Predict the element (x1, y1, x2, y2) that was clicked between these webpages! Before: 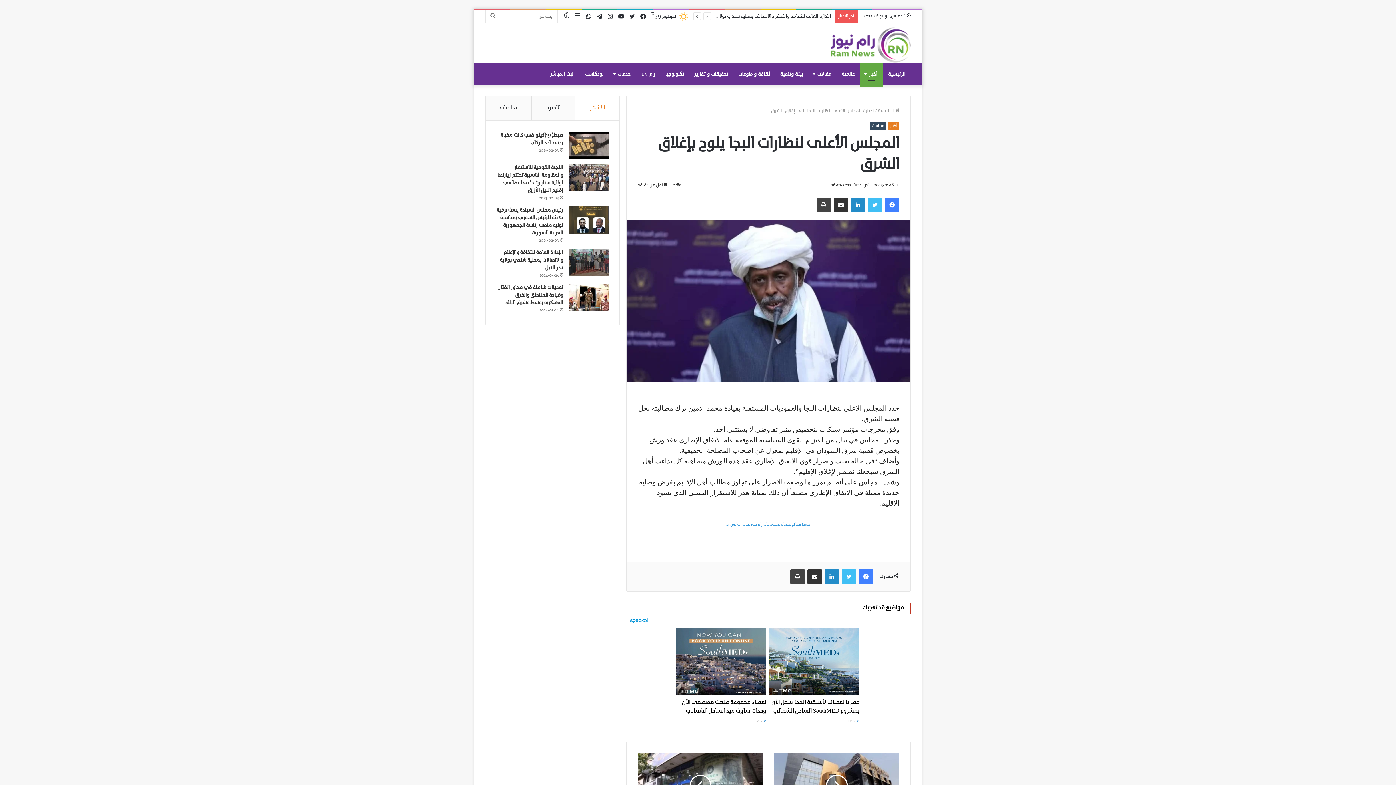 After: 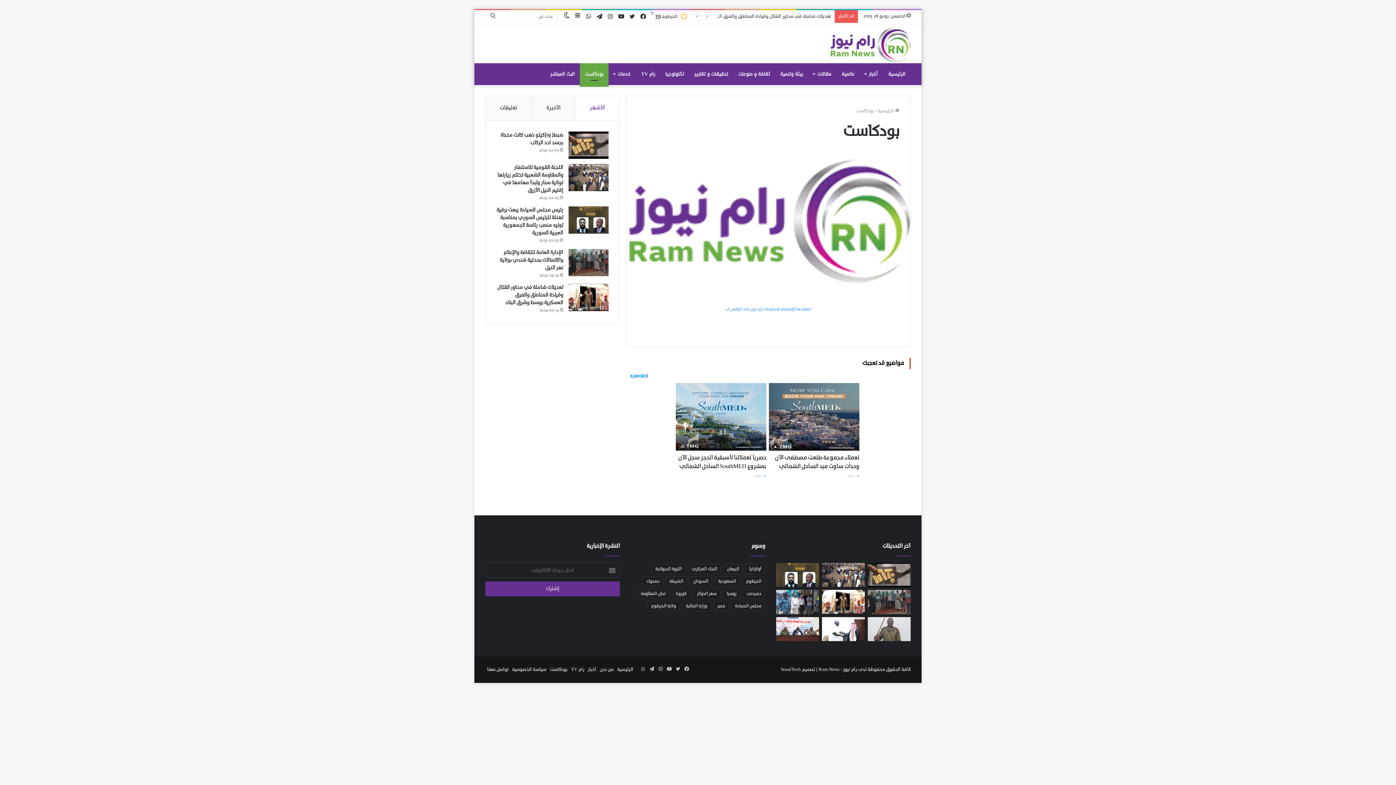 Action: label: بودكاست bbox: (580, 63, 608, 85)